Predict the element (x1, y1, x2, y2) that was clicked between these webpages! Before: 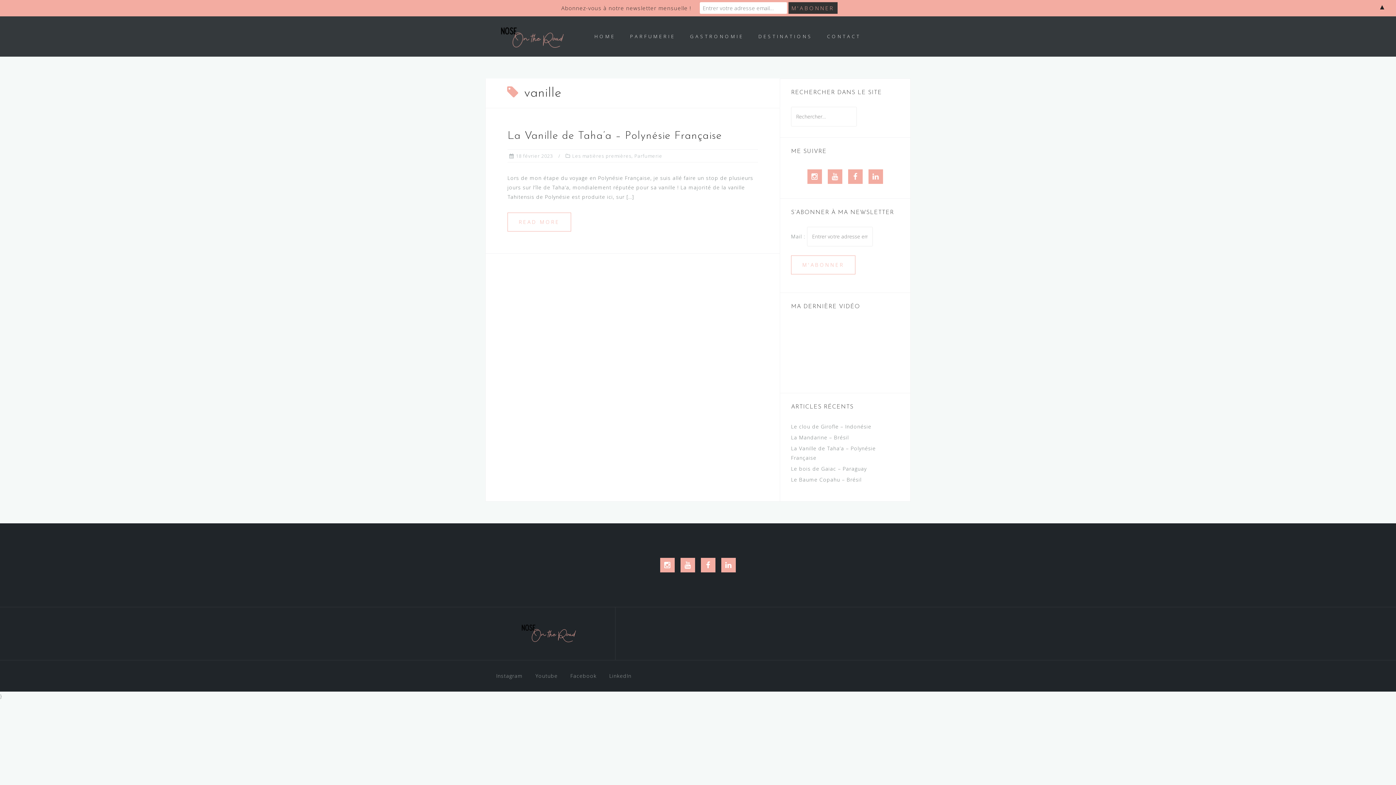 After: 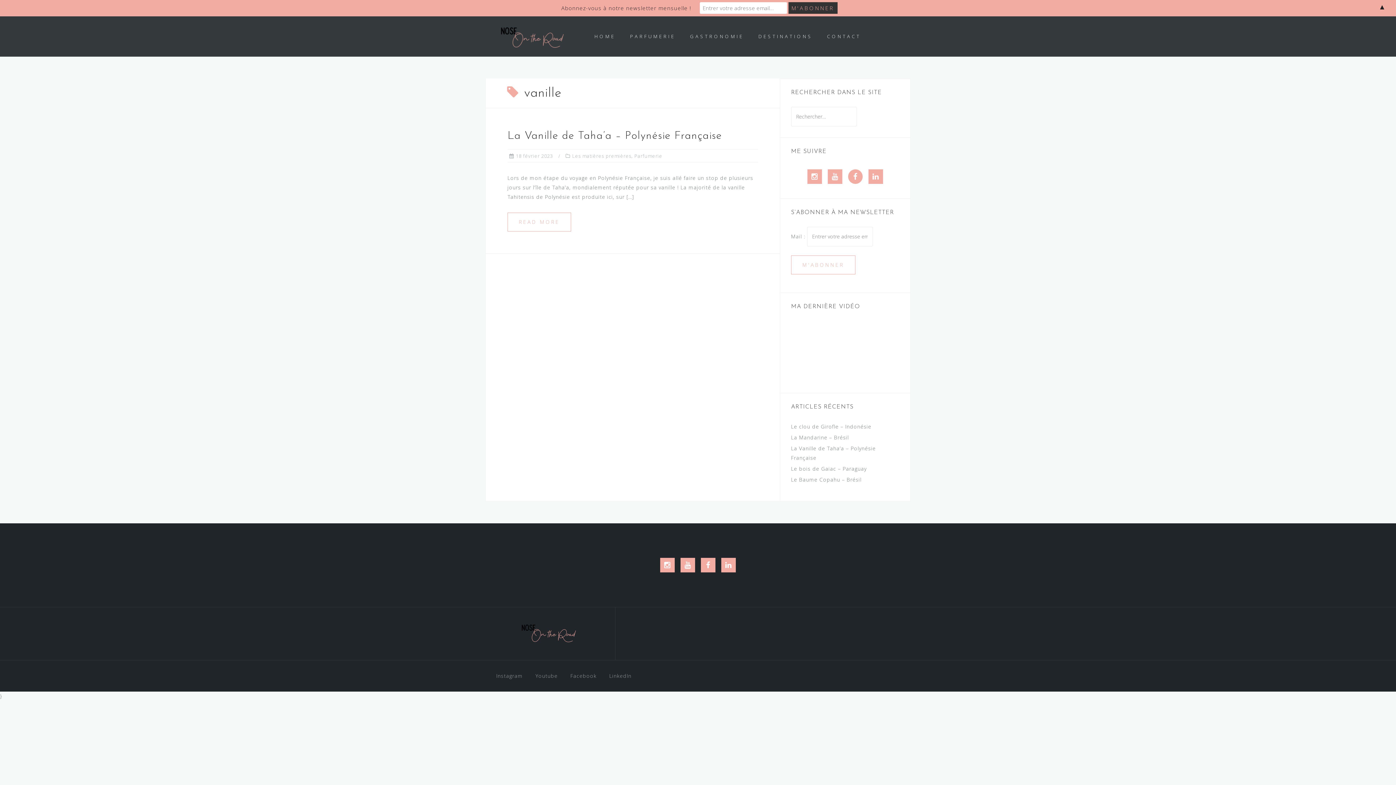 Action: bbox: (848, 169, 862, 184) label: Facebook